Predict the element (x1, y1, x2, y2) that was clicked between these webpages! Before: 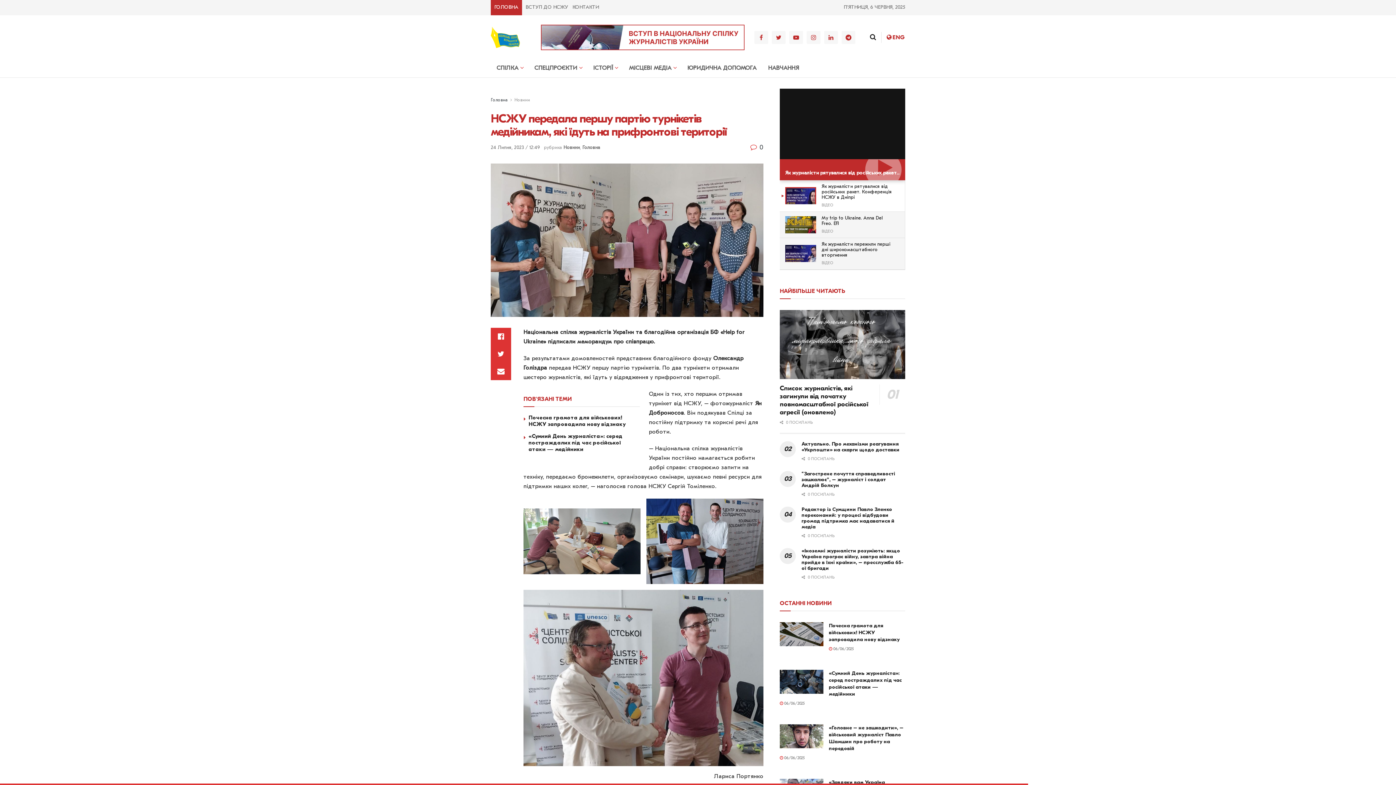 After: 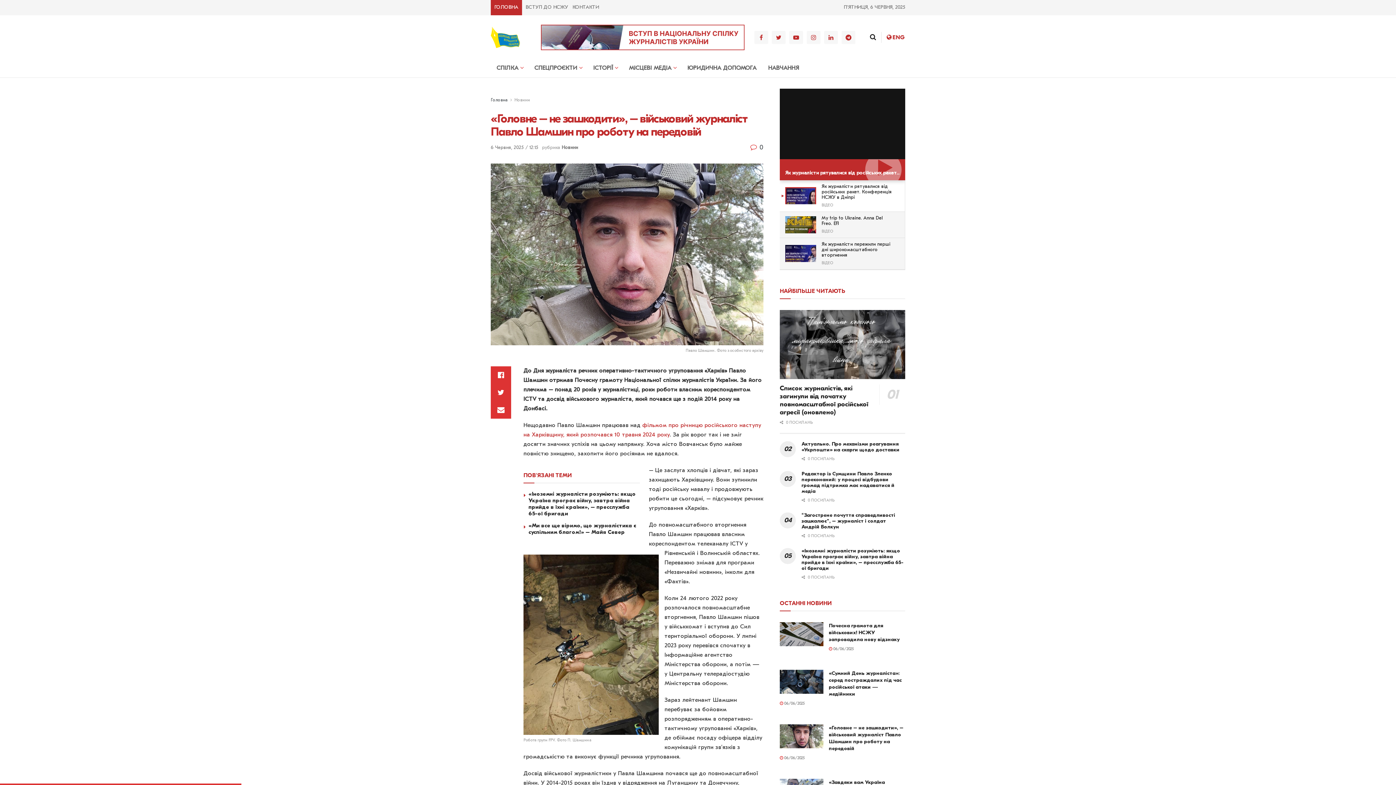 Action: bbox: (780, 724, 823, 748)